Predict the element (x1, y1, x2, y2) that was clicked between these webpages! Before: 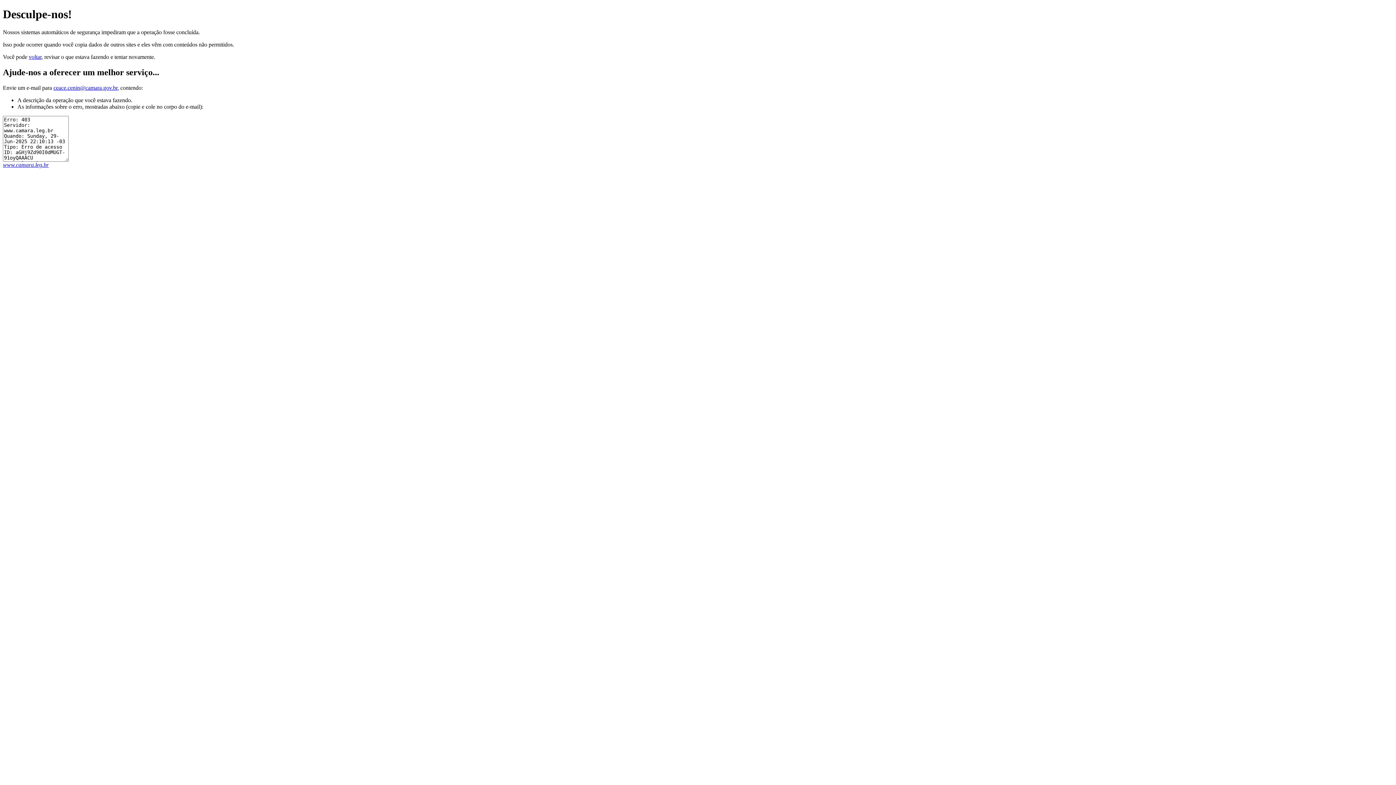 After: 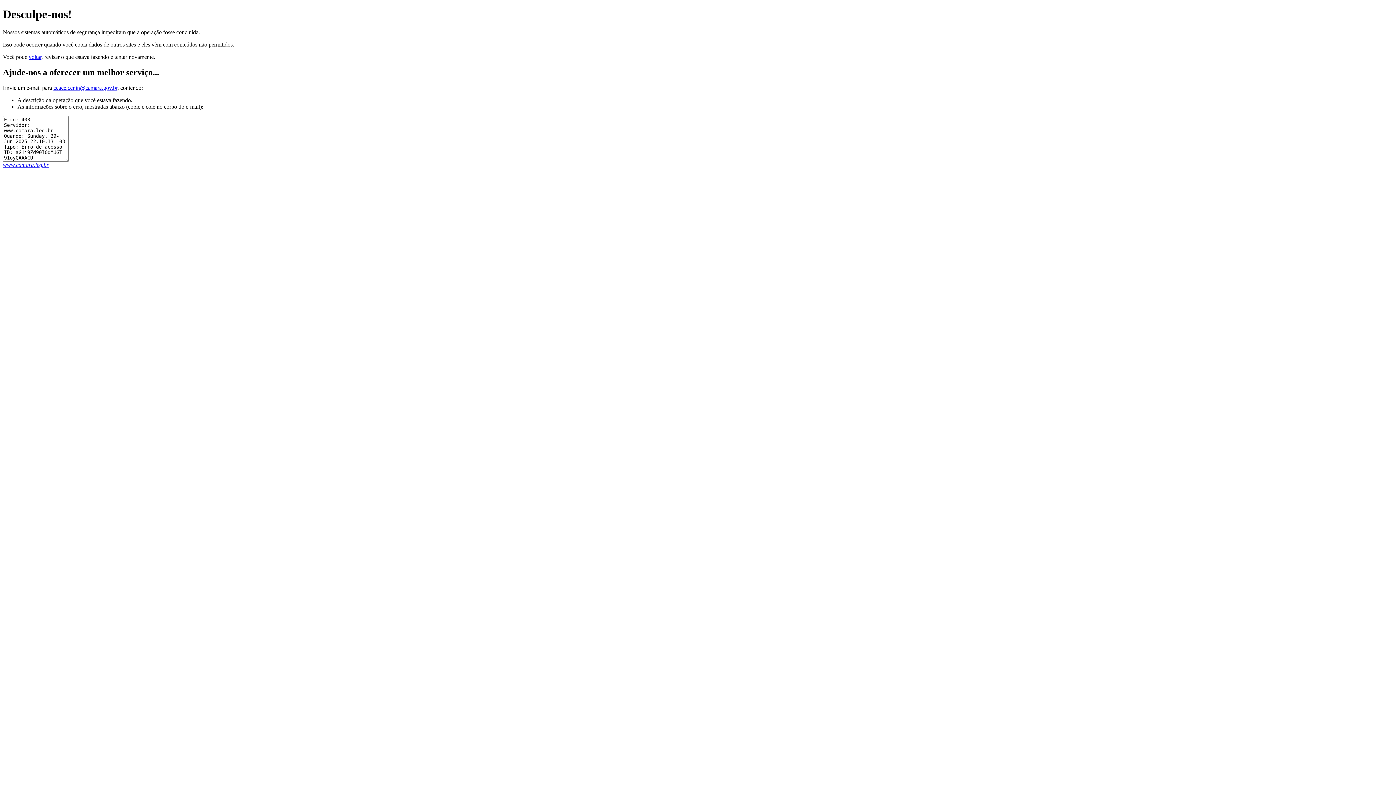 Action: label: ceace.cenin@camara.gov.br bbox: (53, 84, 117, 90)